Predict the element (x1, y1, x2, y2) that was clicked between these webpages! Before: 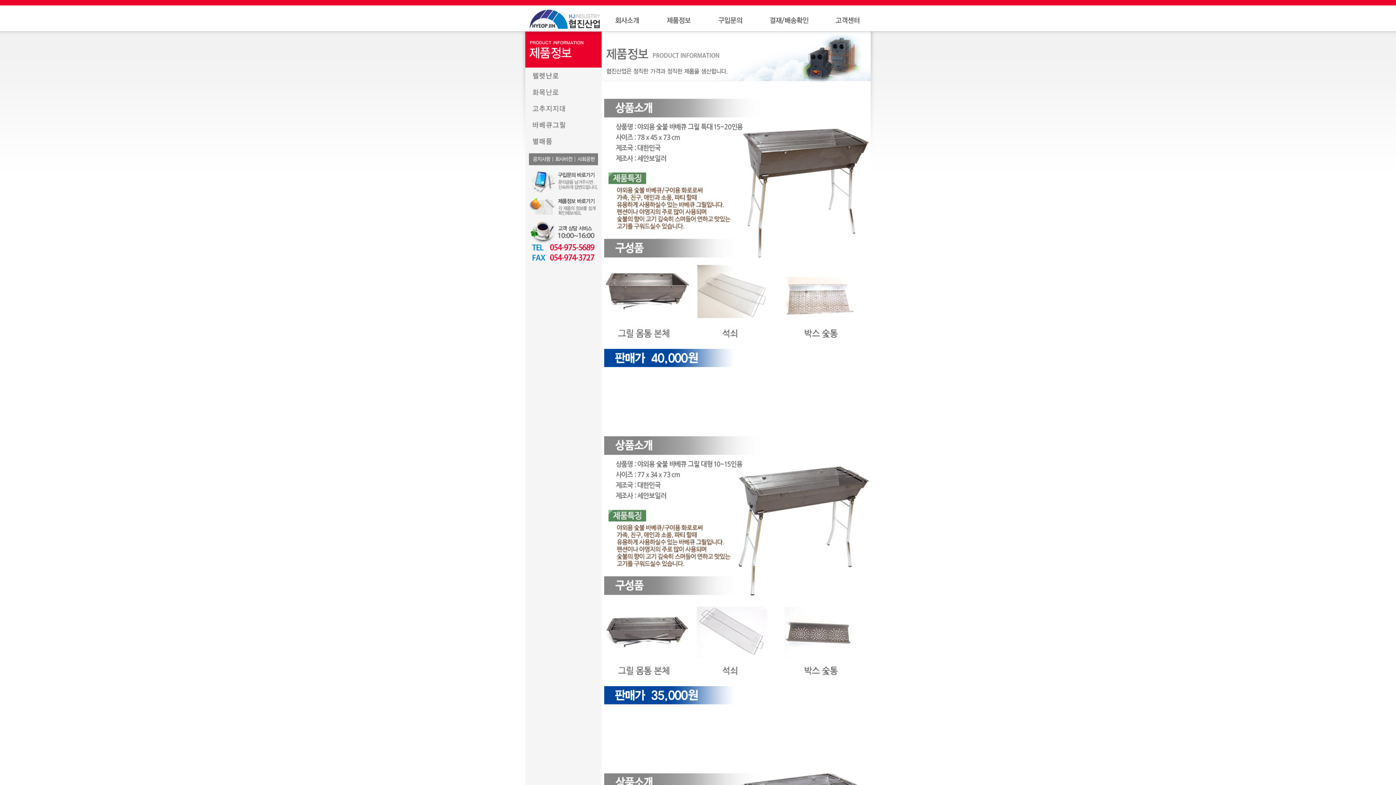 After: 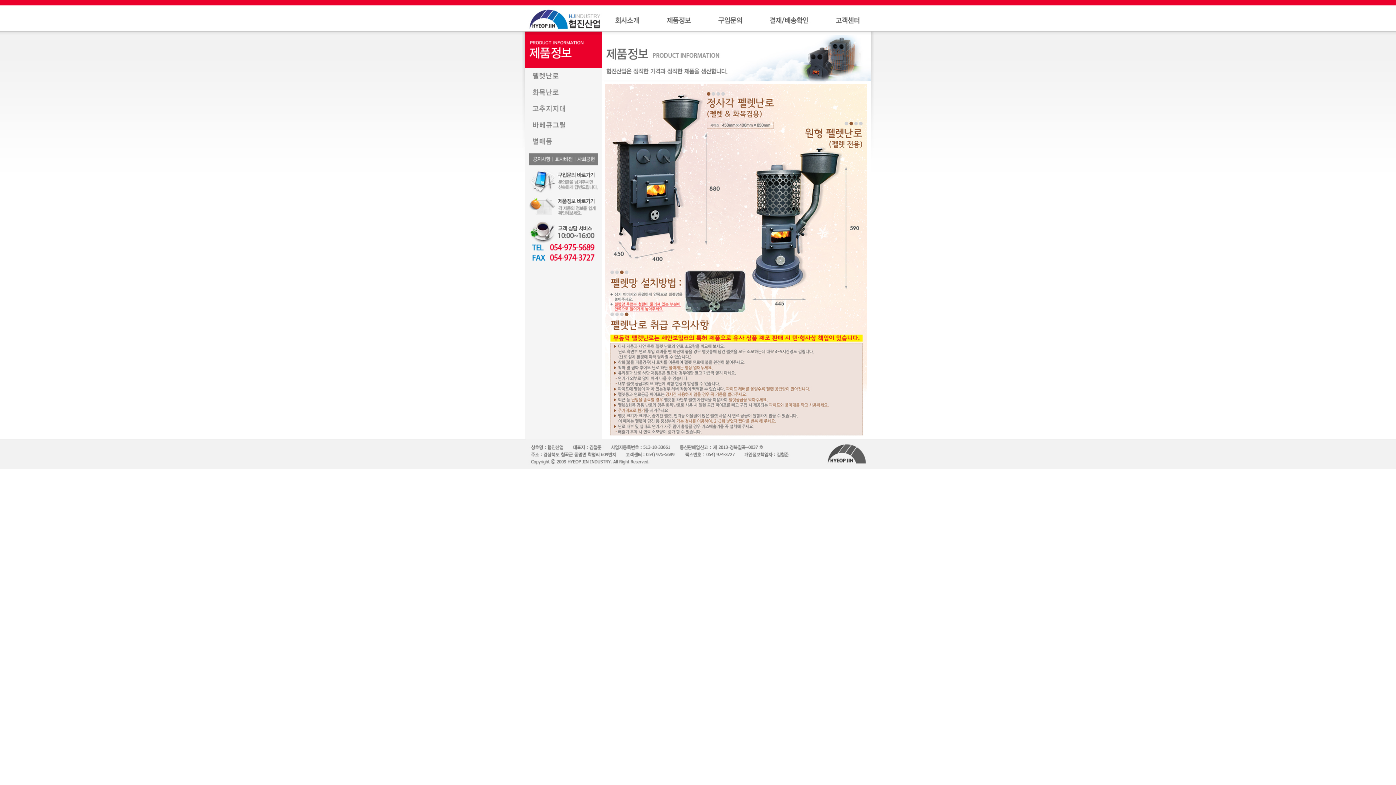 Action: bbox: (525, 78, 601, 85)